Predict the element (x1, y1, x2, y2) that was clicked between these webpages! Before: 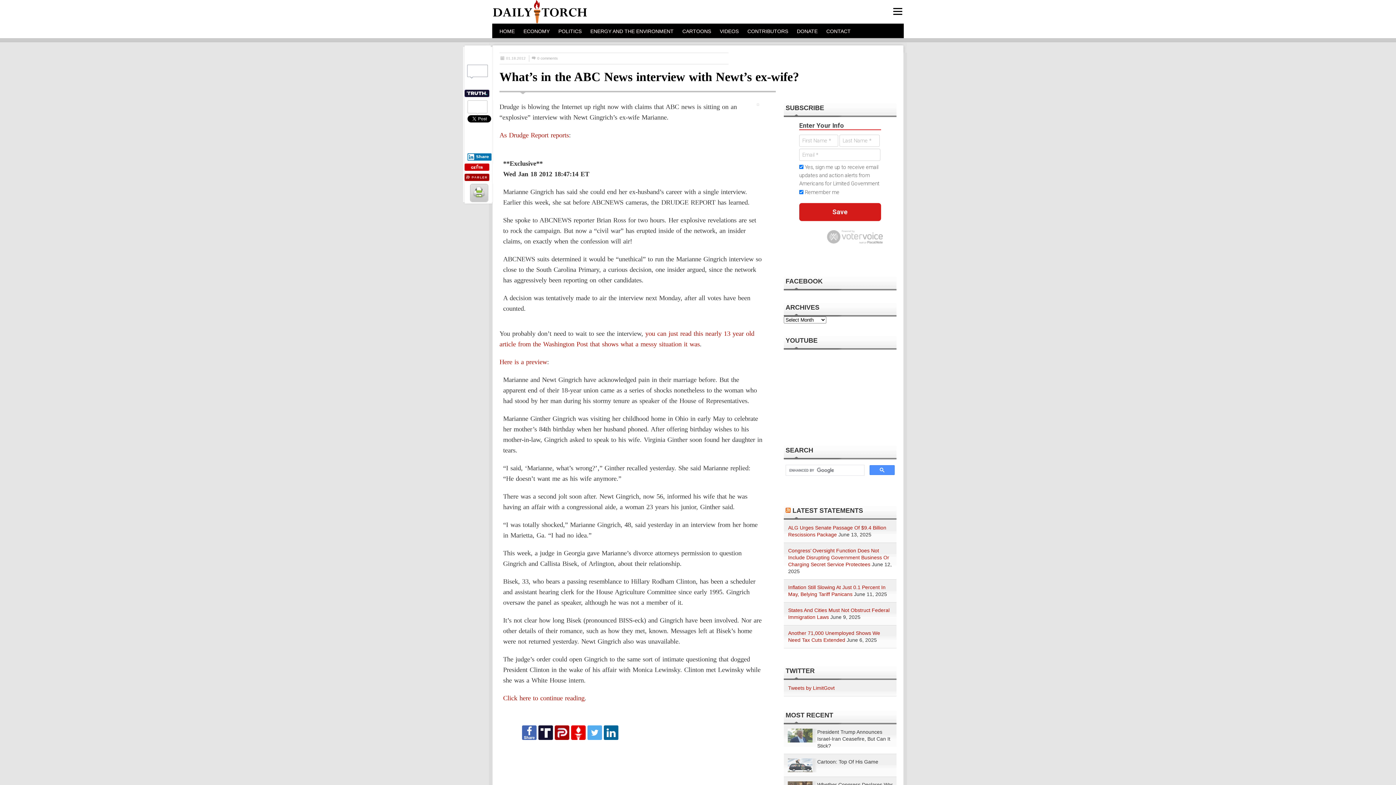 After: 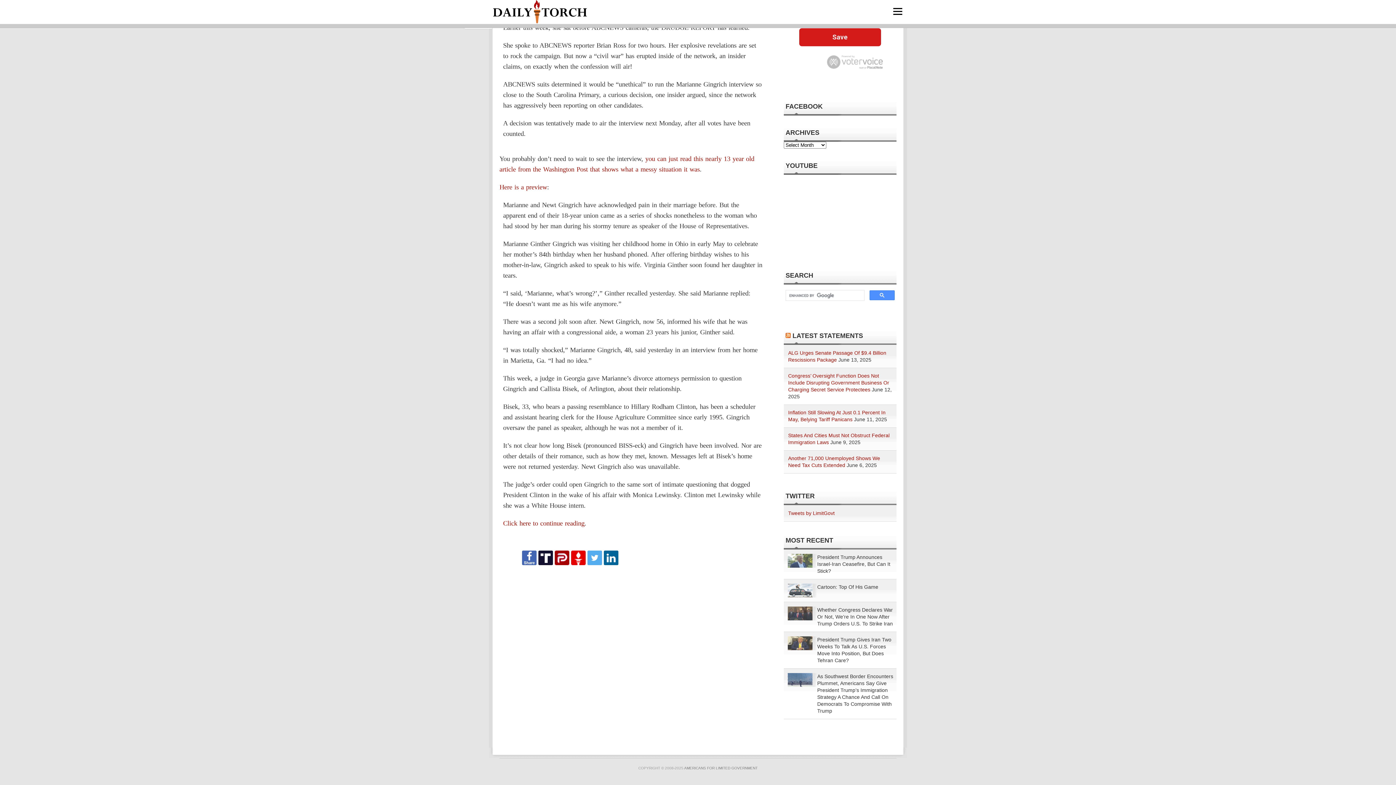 Action: bbox: (537, 56, 557, 60) label: 0 comments